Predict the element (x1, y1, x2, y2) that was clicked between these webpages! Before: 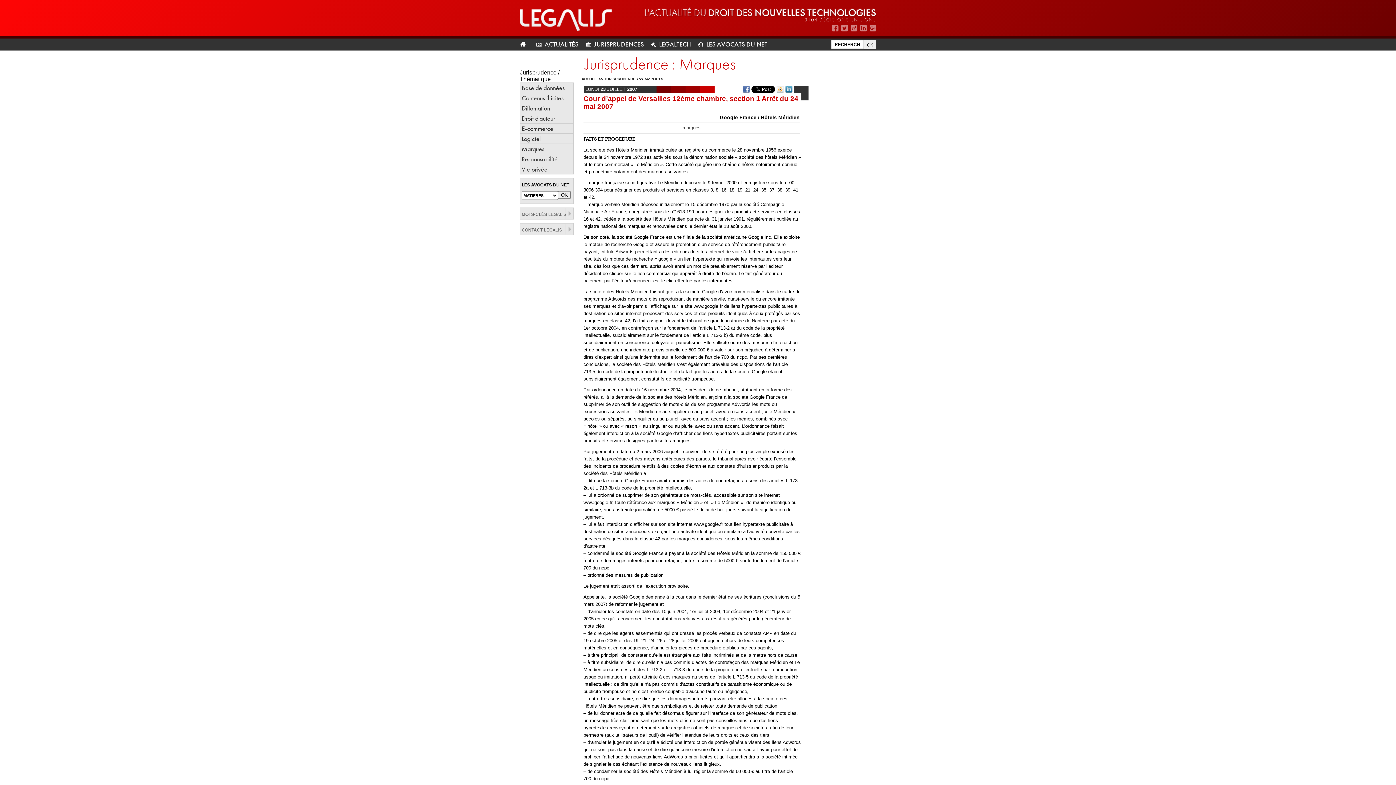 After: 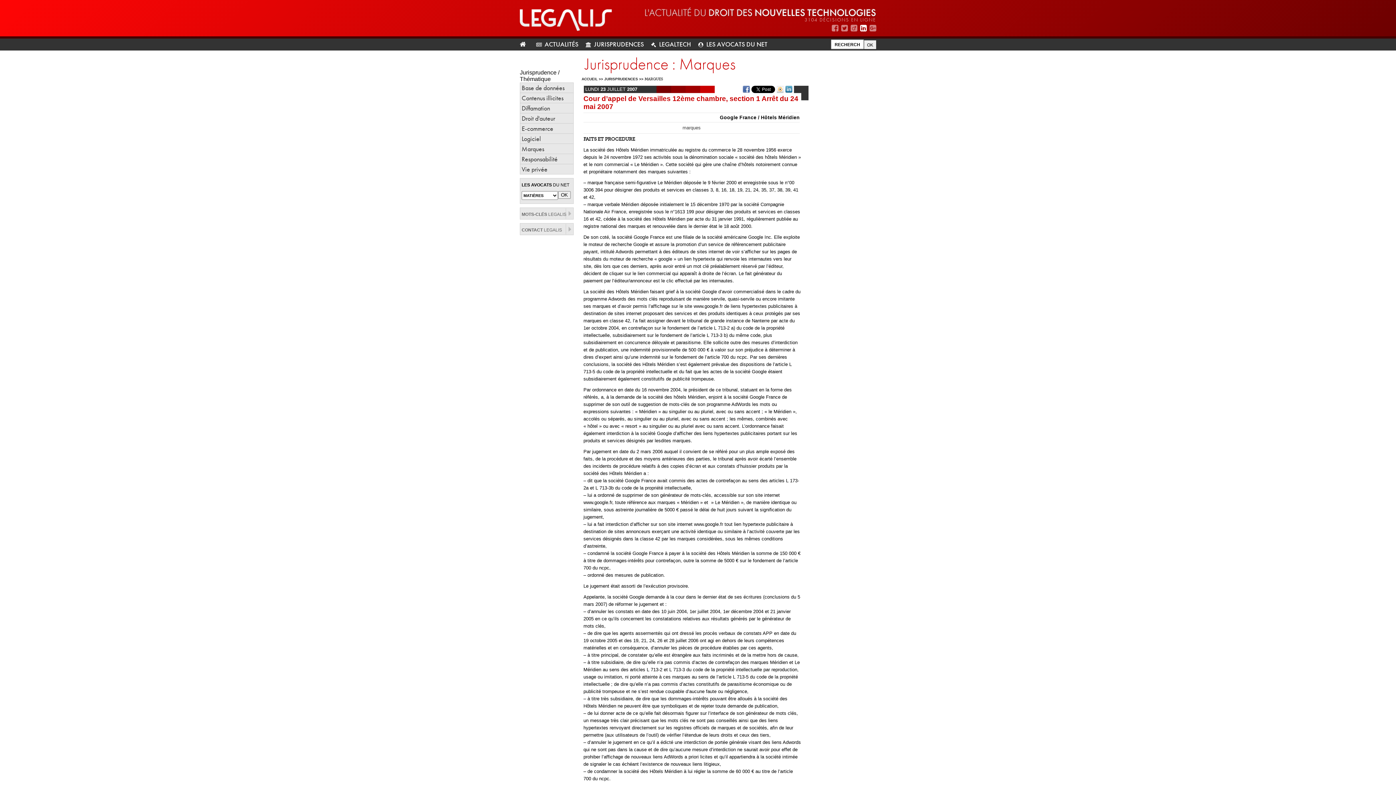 Action: bbox: (860, 24, 866, 32)